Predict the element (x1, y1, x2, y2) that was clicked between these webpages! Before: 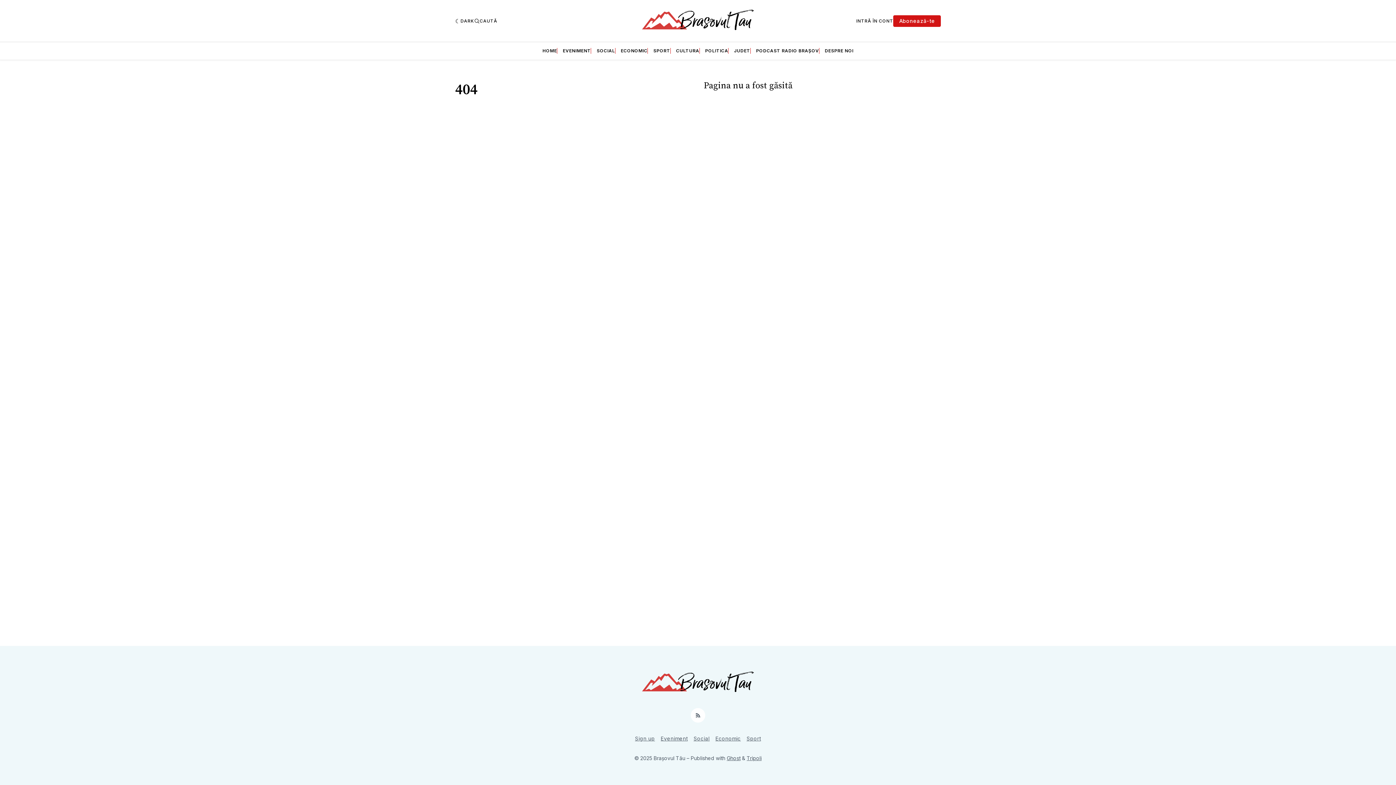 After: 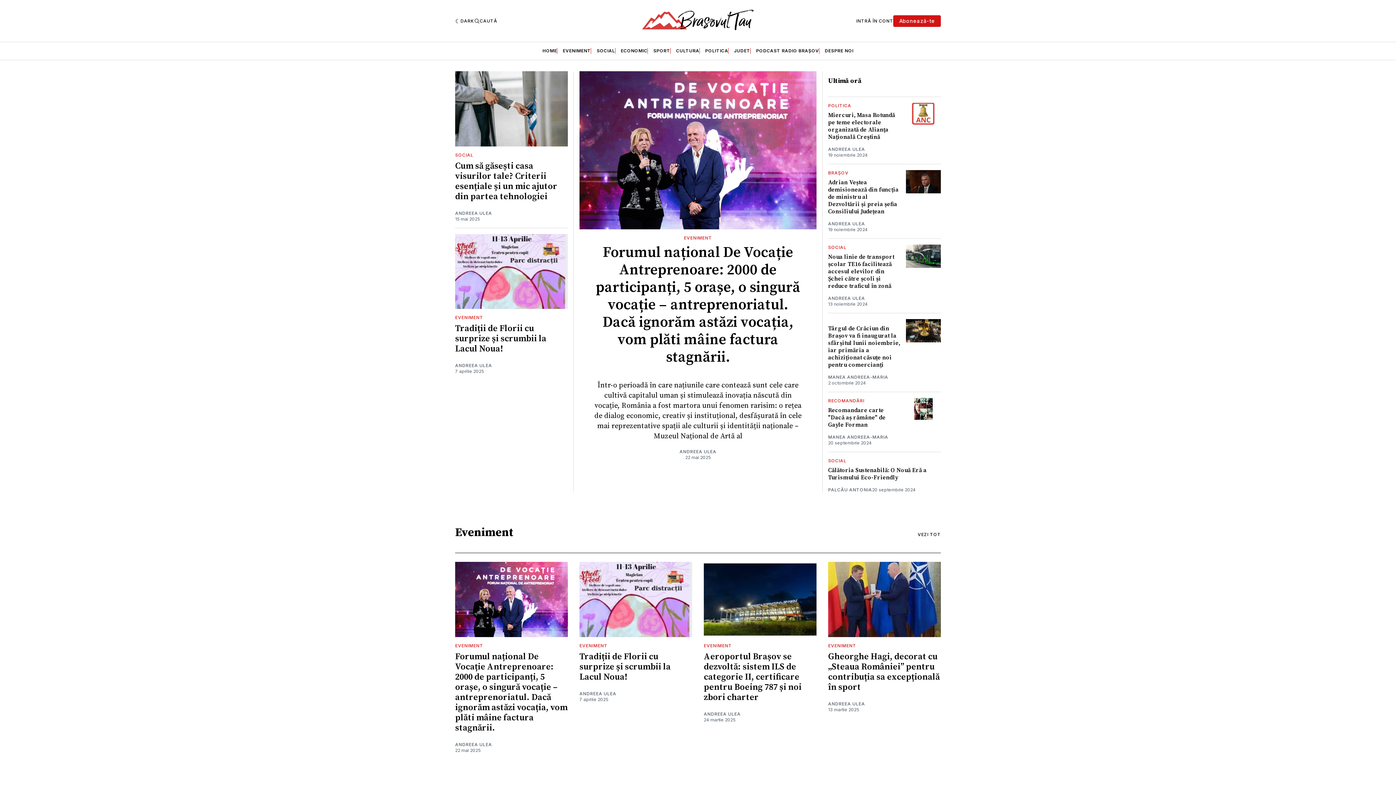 Action: bbox: (642, 669, 754, 696)